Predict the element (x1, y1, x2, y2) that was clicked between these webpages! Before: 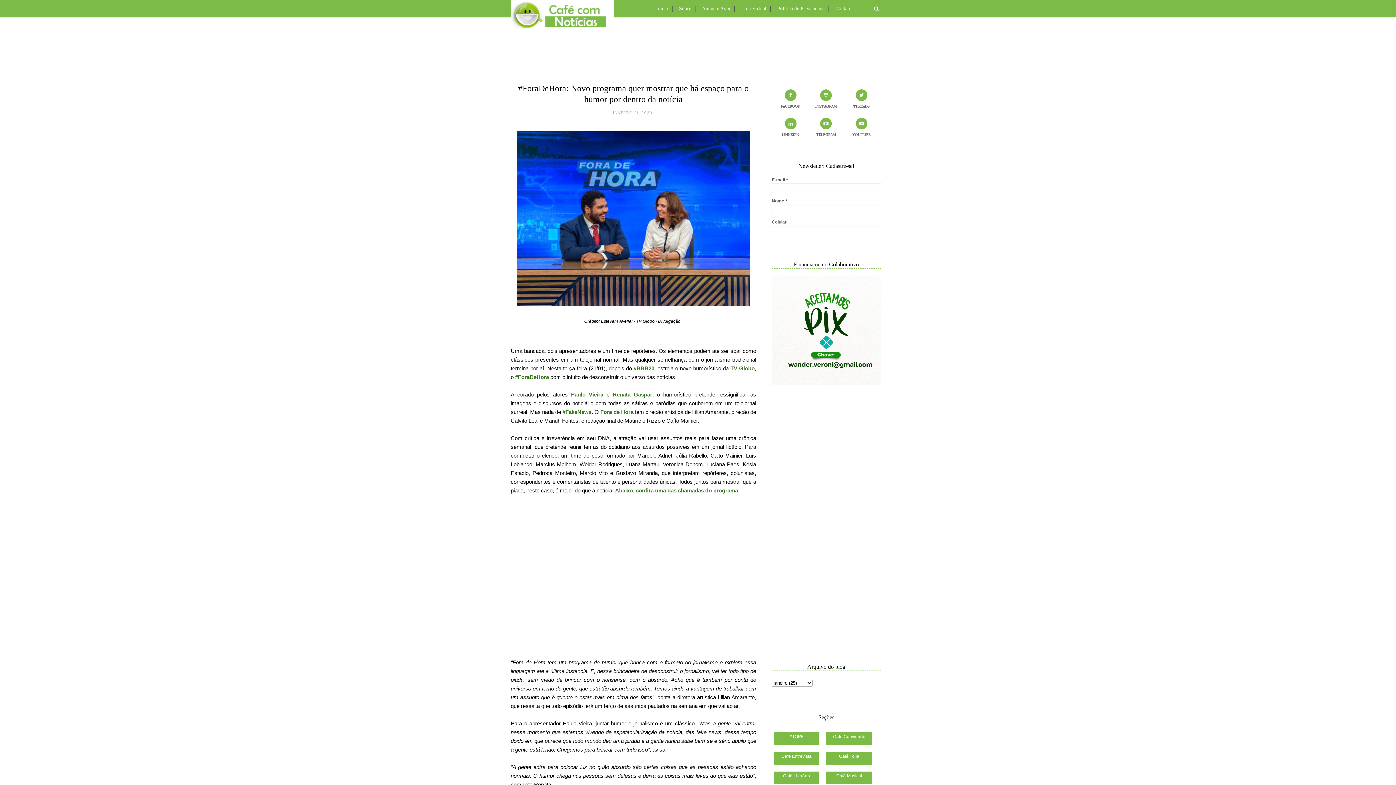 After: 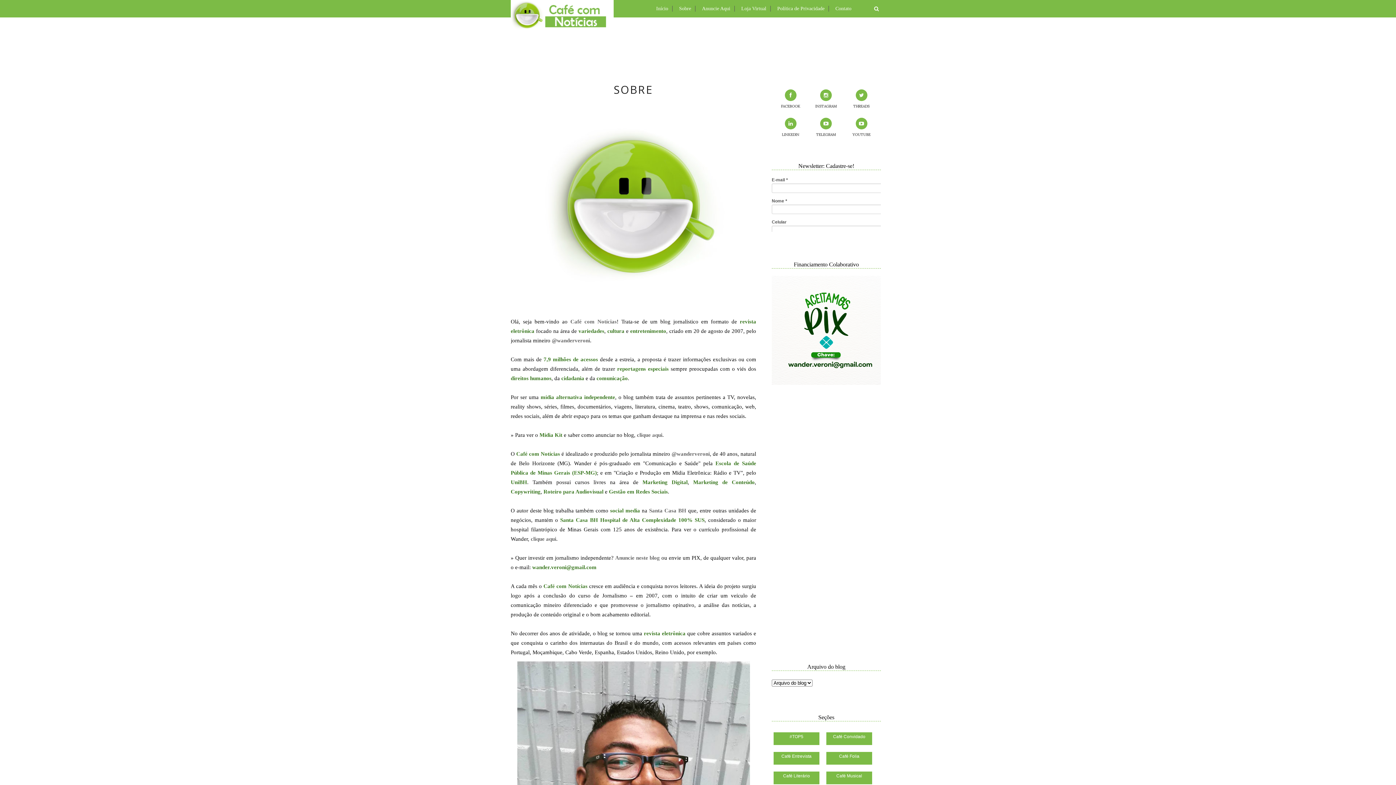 Action: bbox: (679, 4, 691, 13) label: Sobre